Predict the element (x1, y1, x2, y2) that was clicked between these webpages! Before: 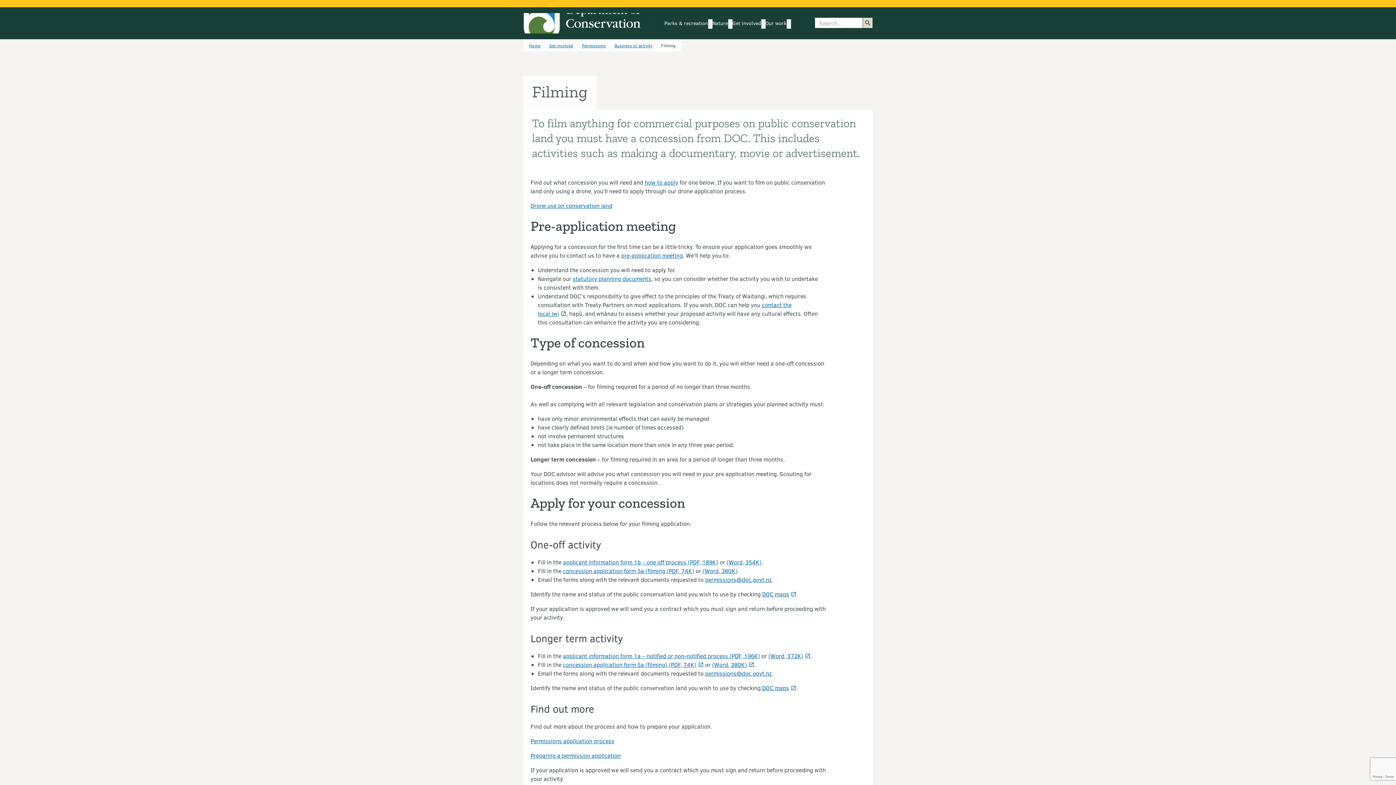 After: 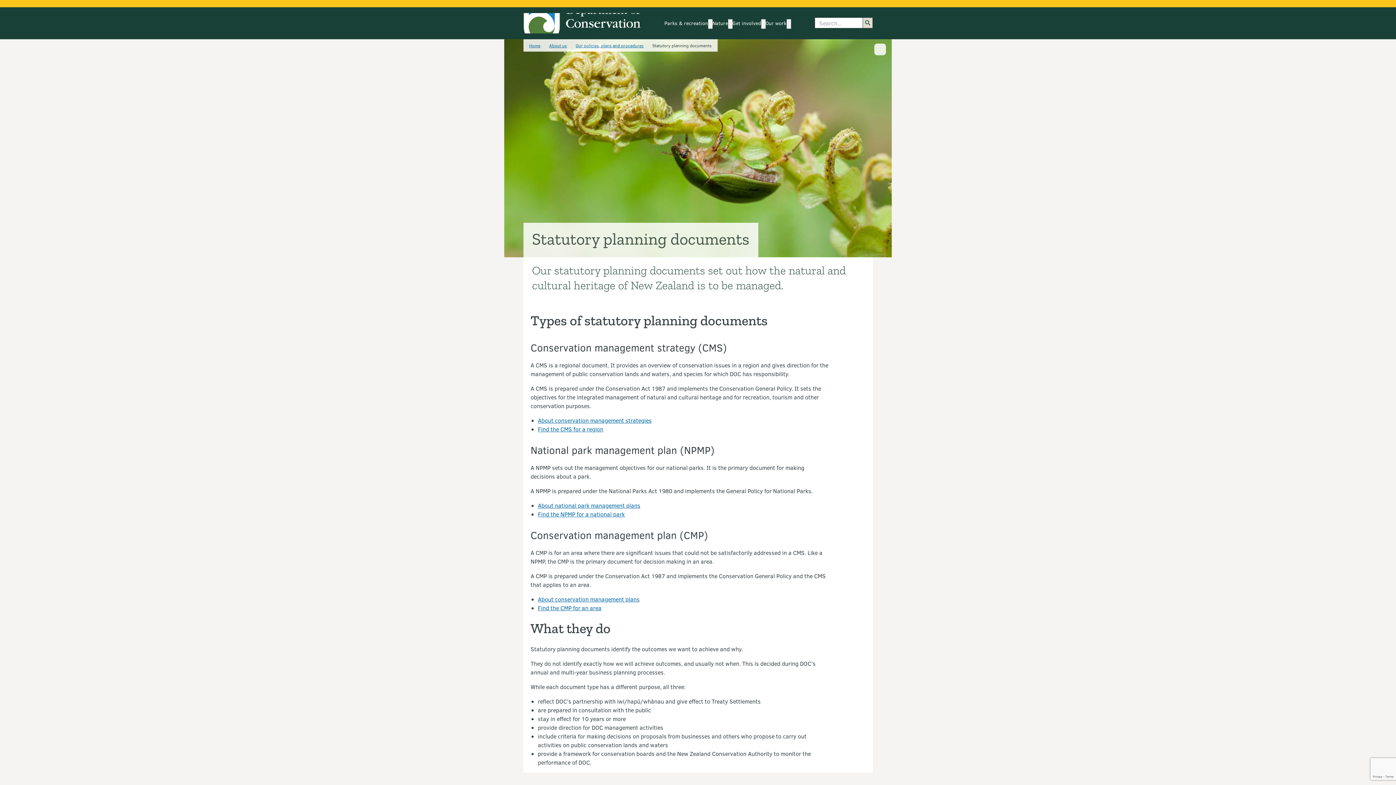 Action: label: statutory planning documents bbox: (572, 274, 651, 282)